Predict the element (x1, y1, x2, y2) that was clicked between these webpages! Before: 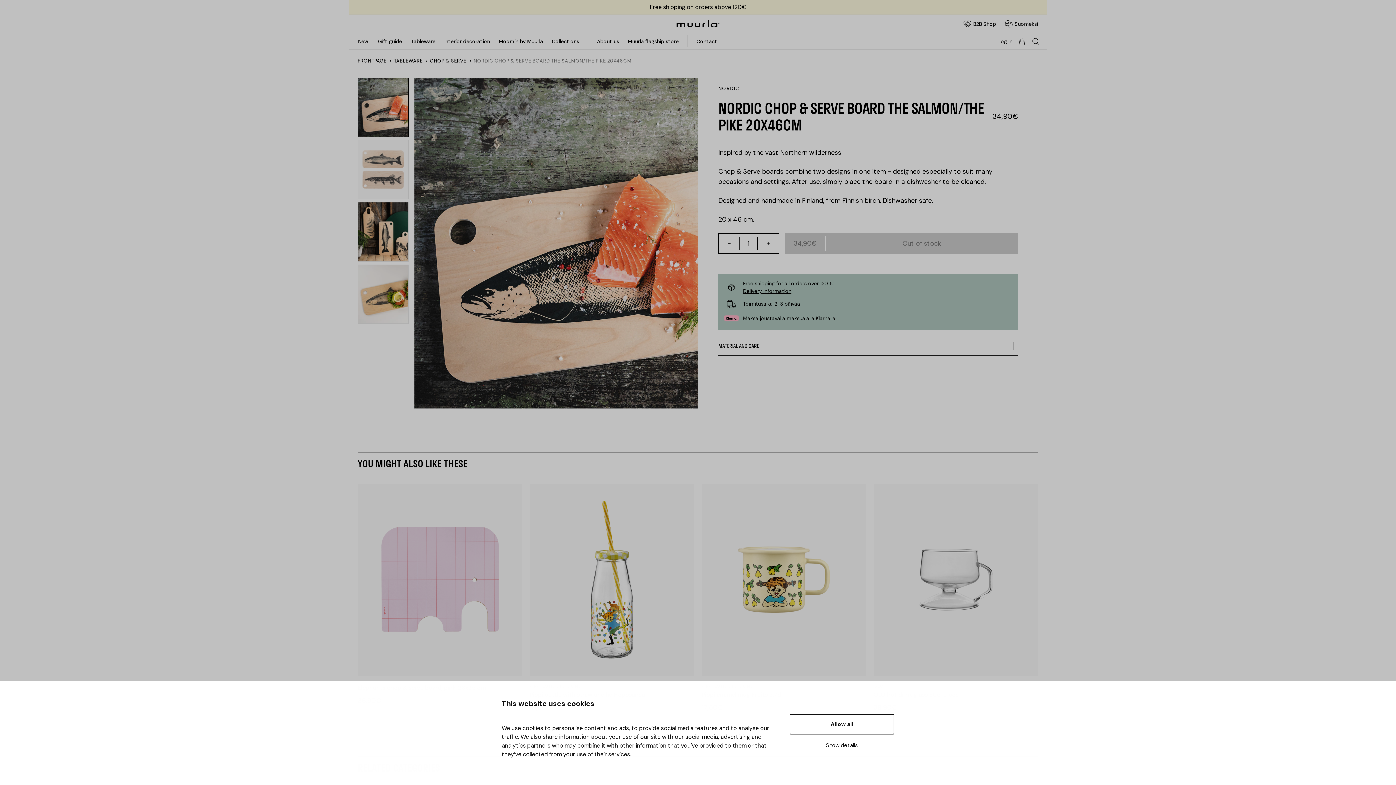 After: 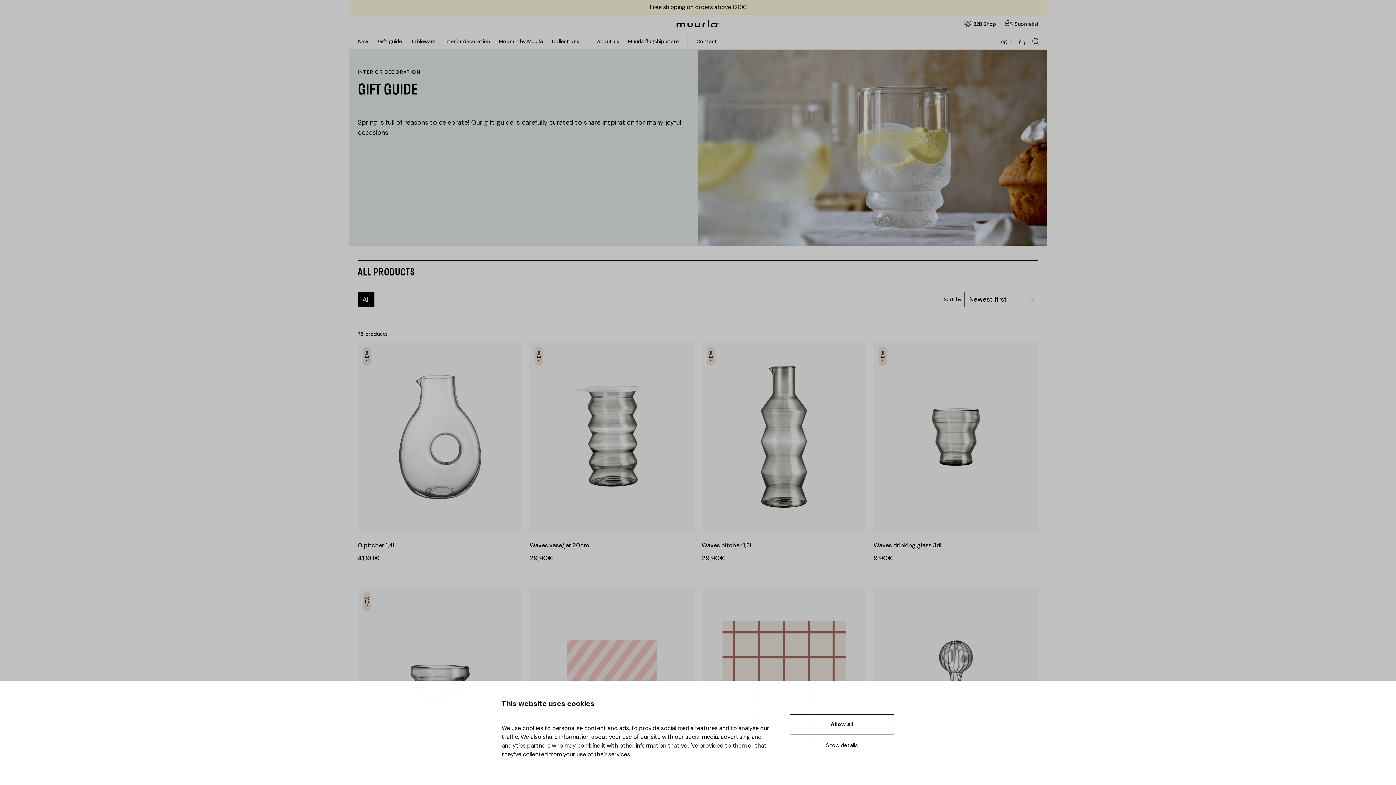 Action: bbox: (378, 38, 402, 44) label: Gift guide